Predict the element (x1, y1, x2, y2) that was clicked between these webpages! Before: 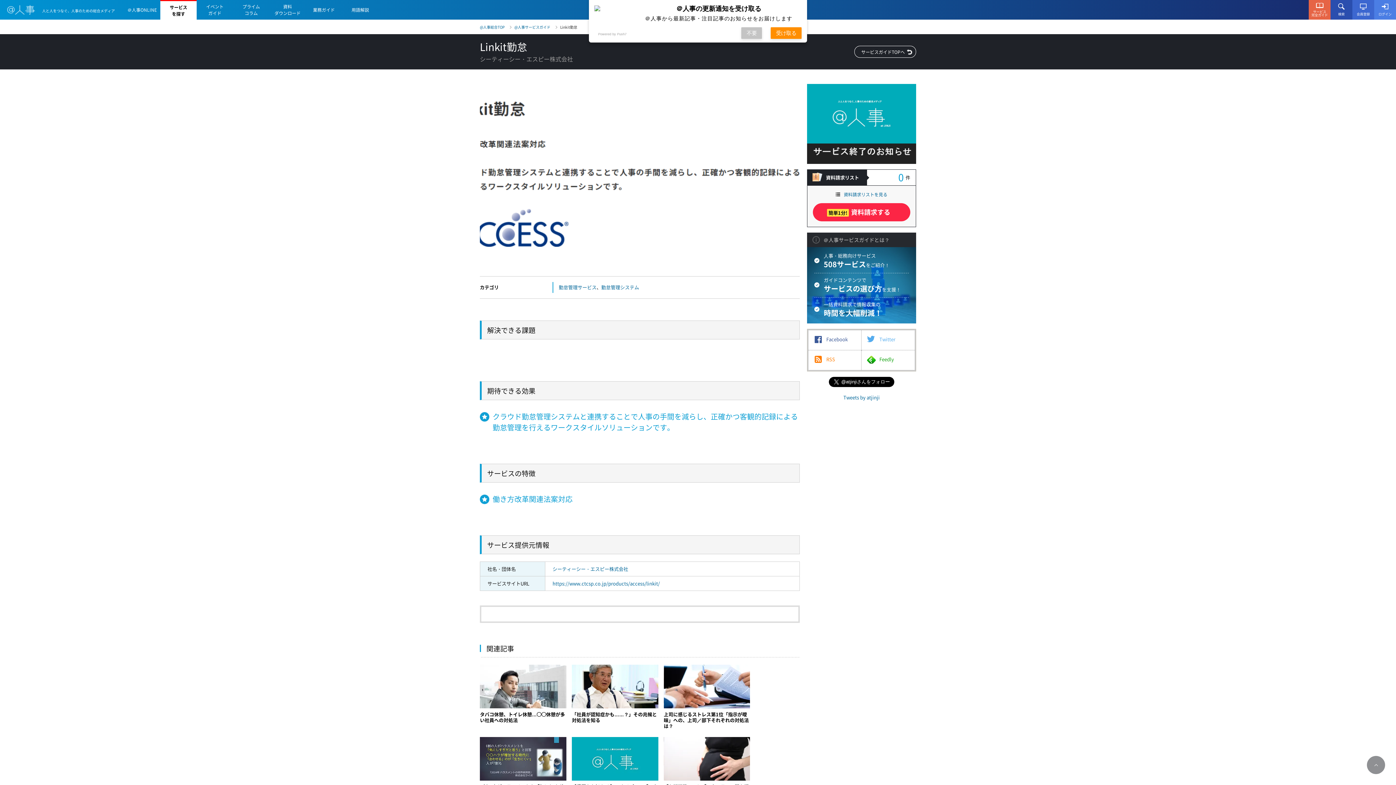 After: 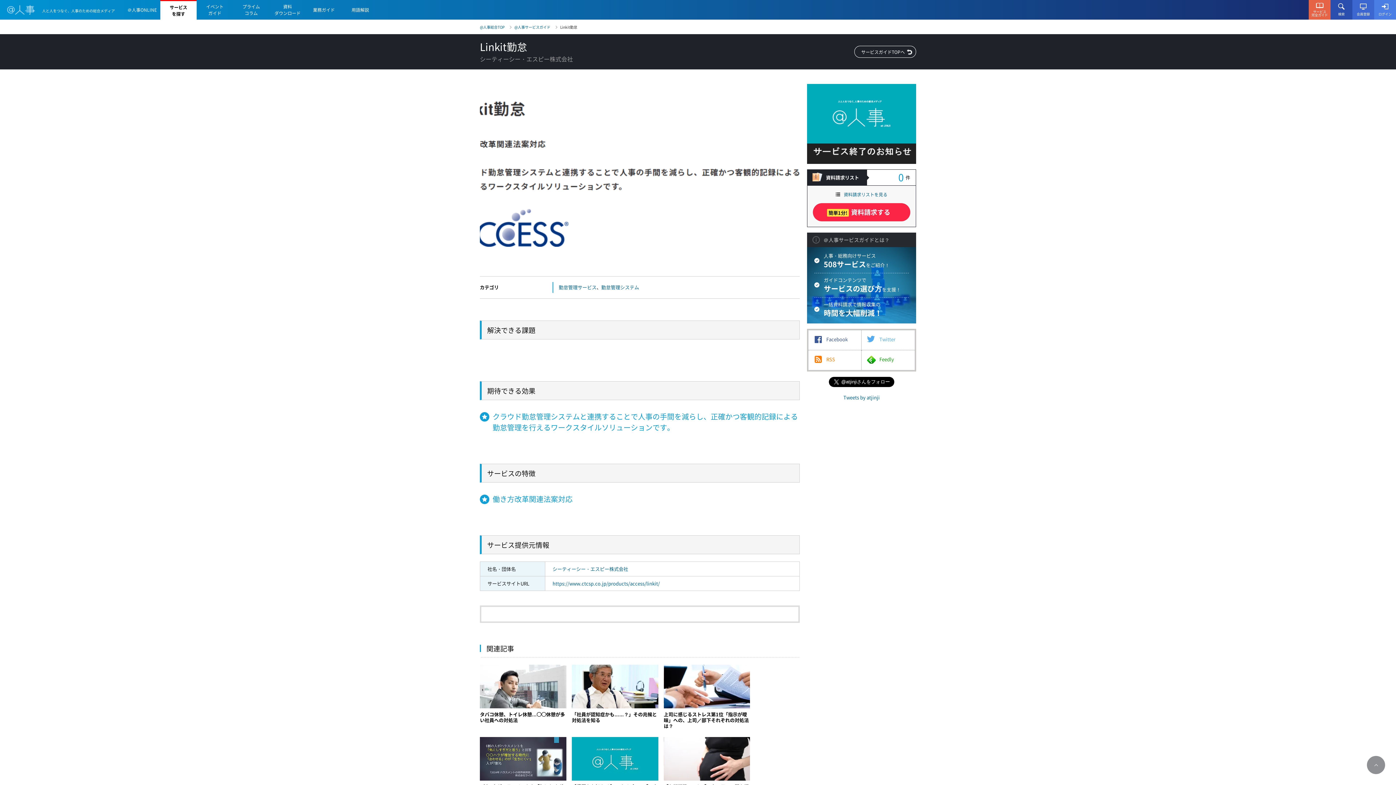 Action: bbox: (741, 27, 762, 39) label: 不要